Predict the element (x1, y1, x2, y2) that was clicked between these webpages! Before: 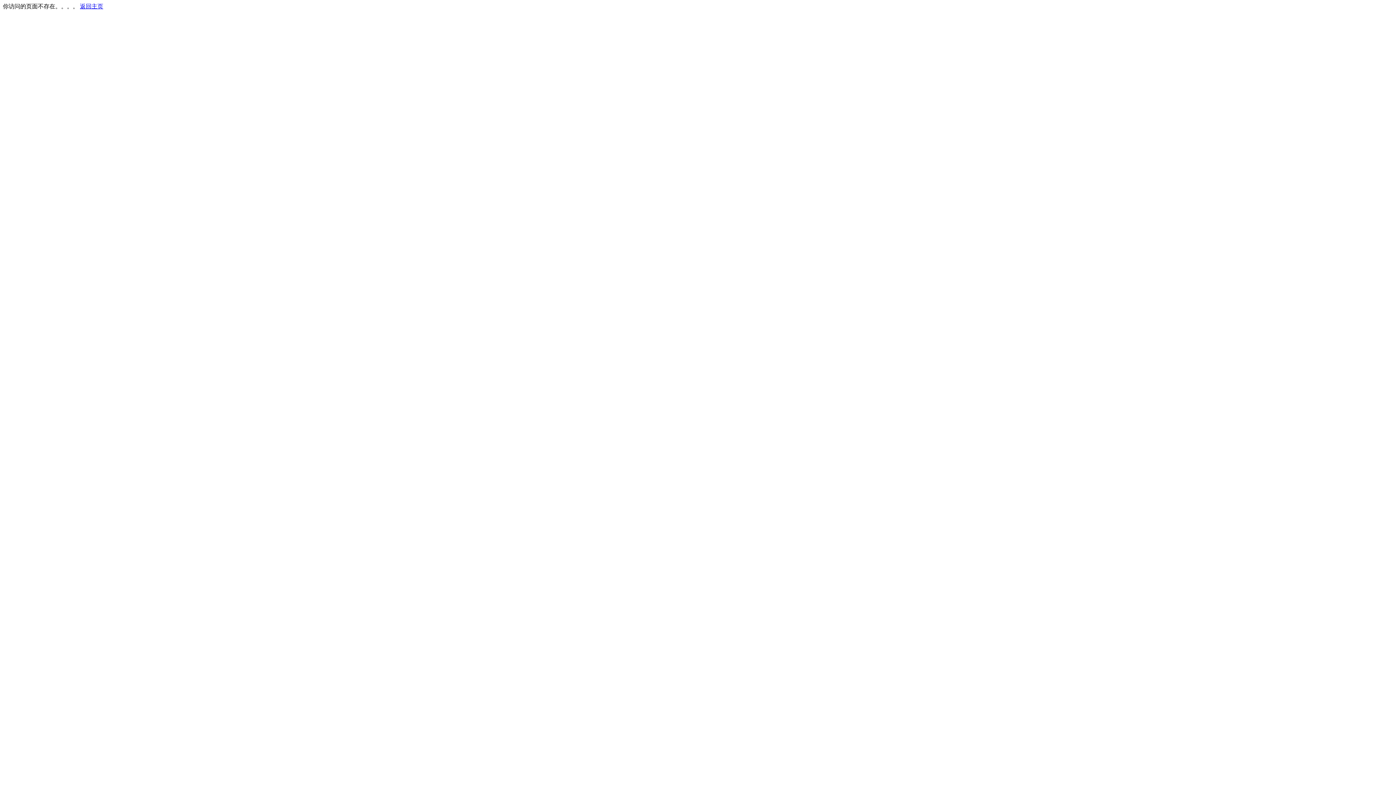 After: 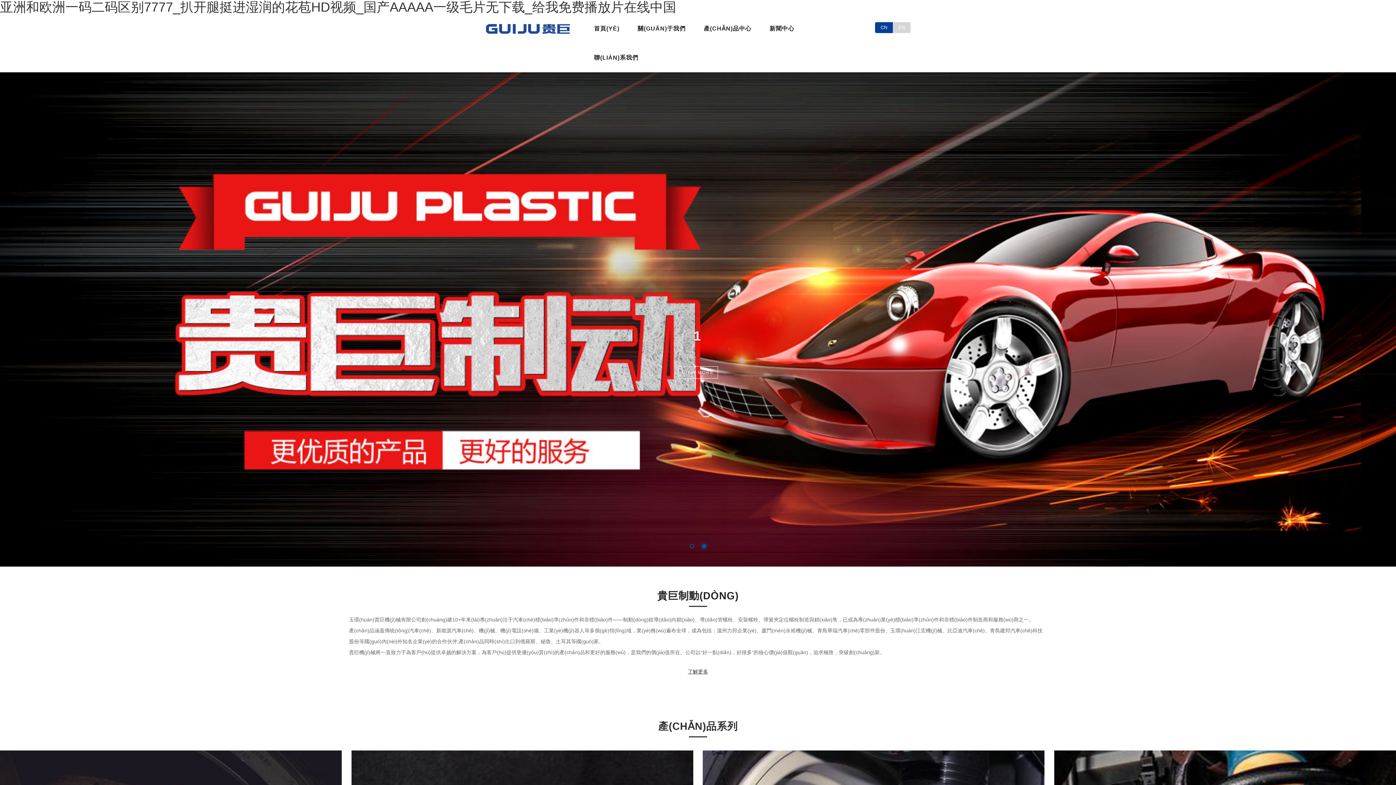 Action: bbox: (80, 3, 103, 9) label: 返回主页